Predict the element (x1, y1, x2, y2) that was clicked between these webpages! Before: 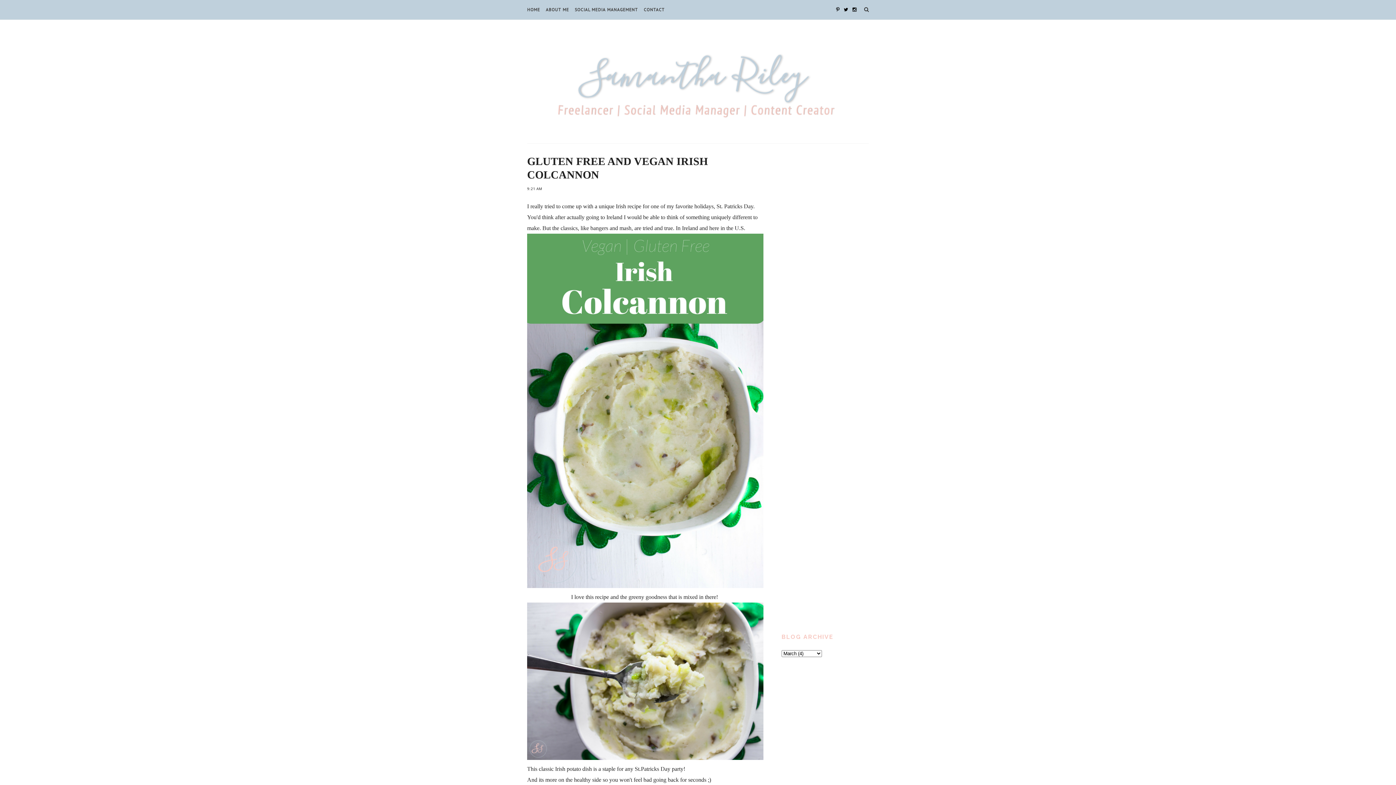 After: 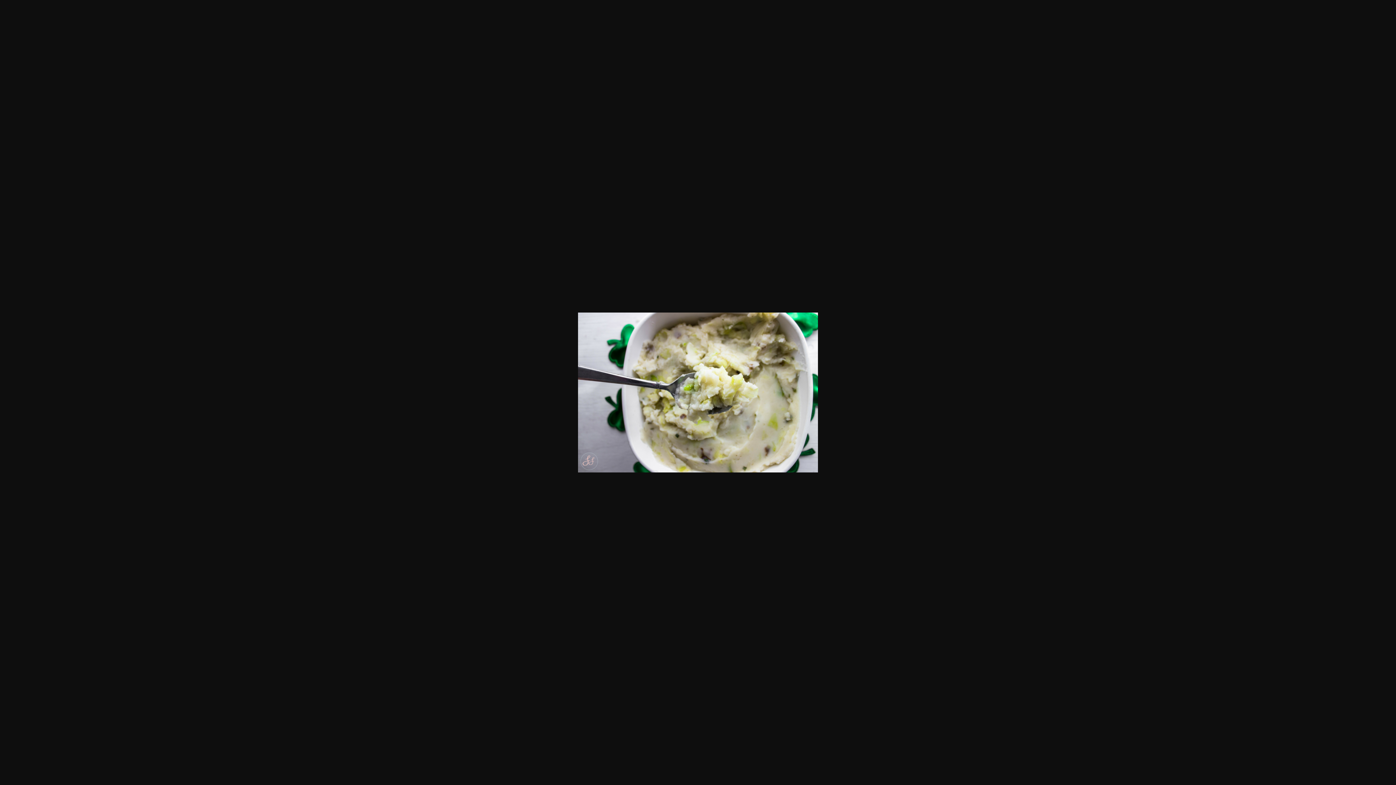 Action: bbox: (527, 755, 763, 761)